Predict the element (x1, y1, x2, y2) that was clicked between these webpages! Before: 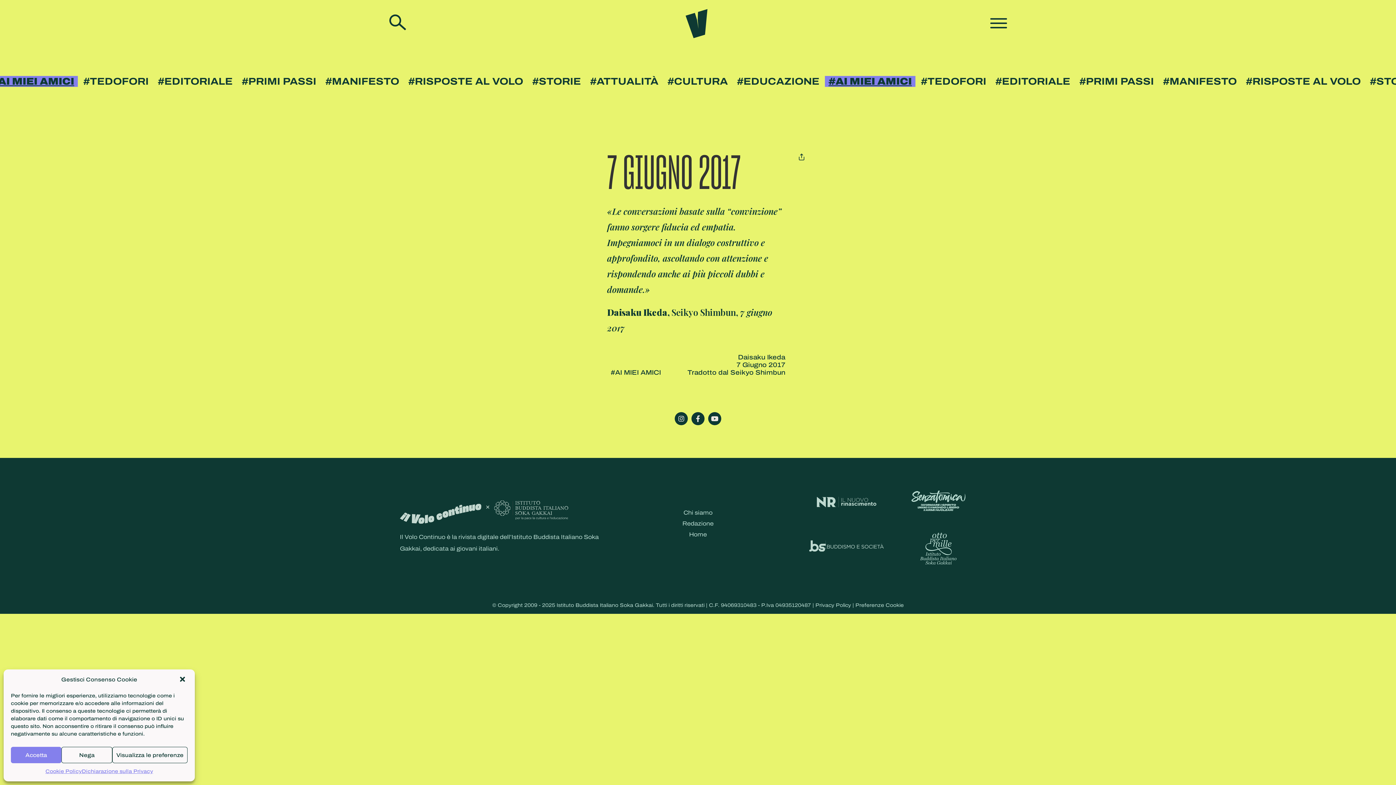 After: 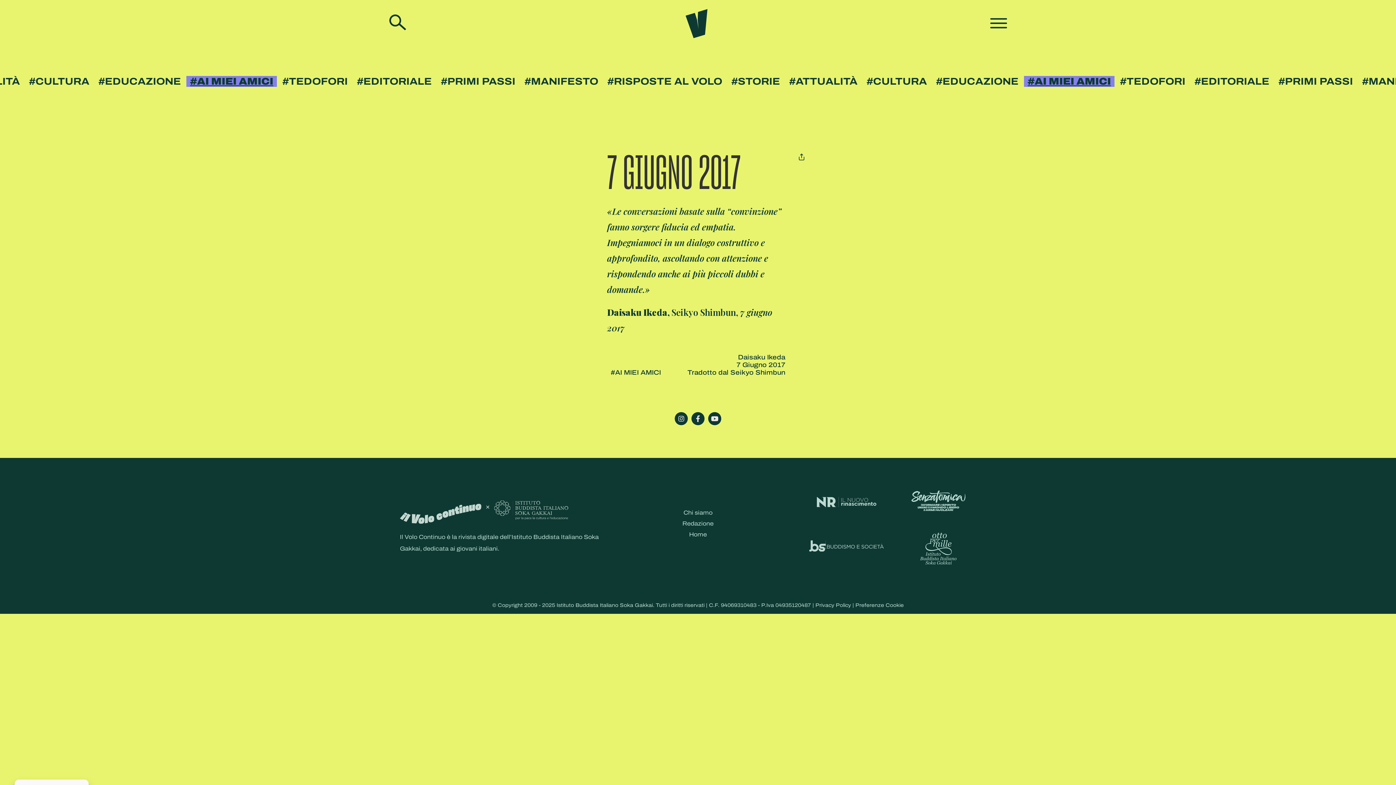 Action: label: Accetta bbox: (10, 747, 61, 763)